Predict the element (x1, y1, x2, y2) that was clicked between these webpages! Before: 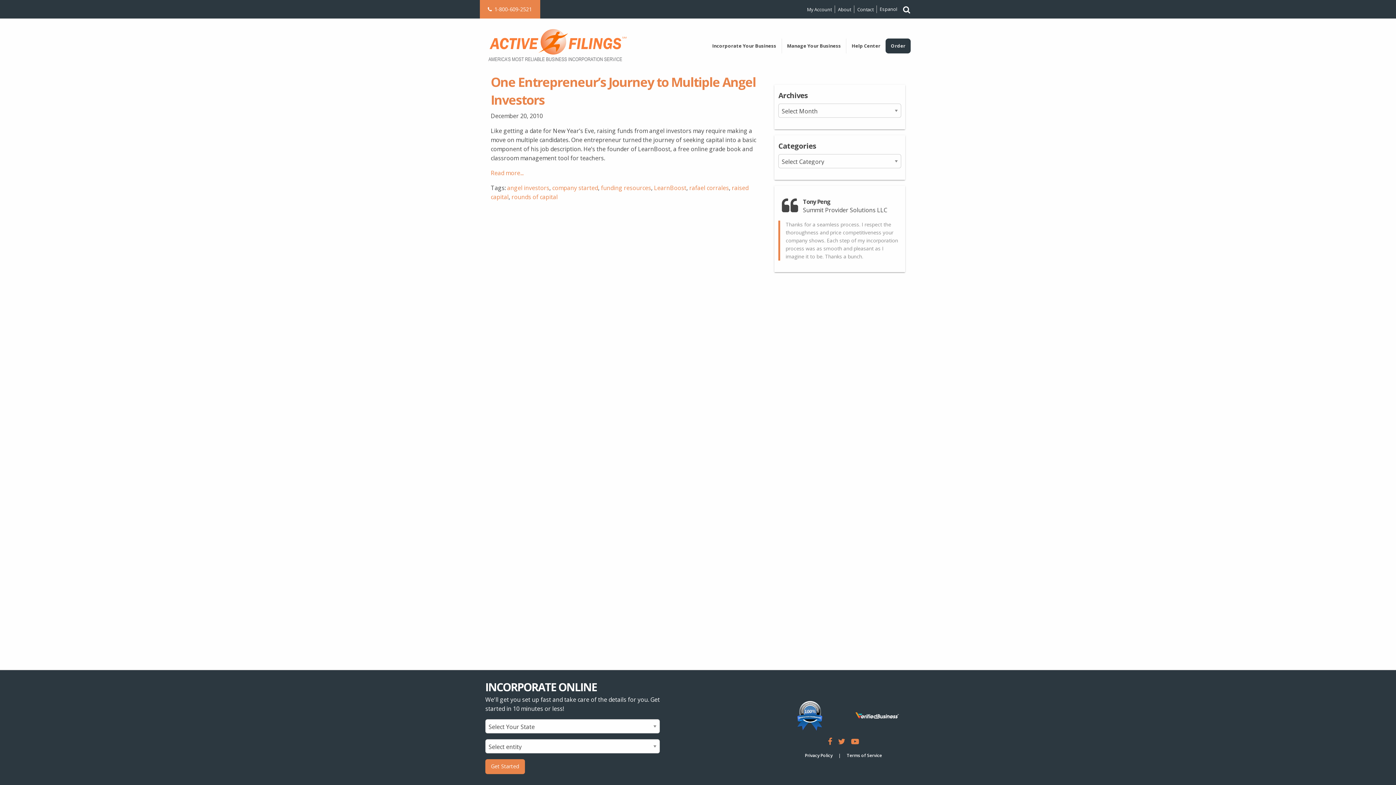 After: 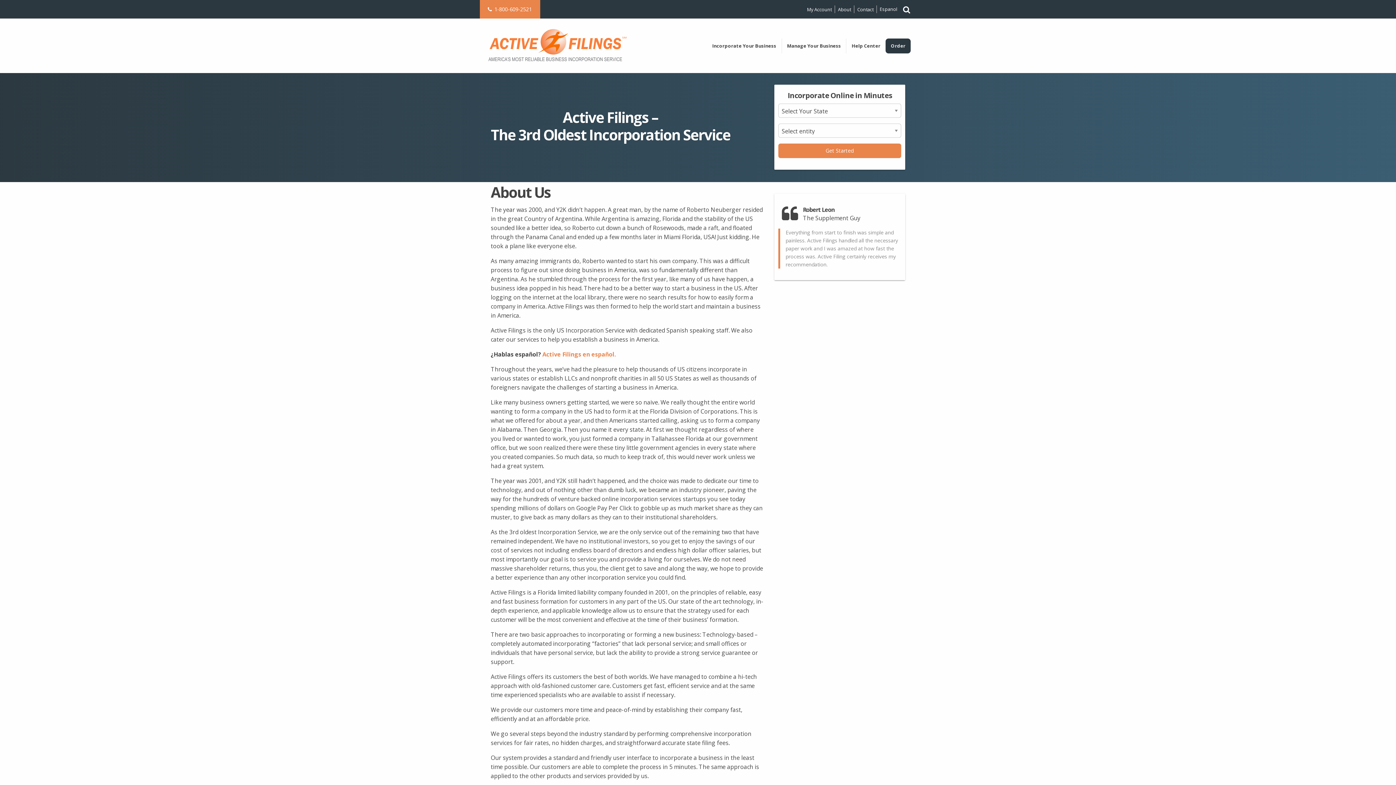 Action: bbox: (835, 5, 854, 13) label: About